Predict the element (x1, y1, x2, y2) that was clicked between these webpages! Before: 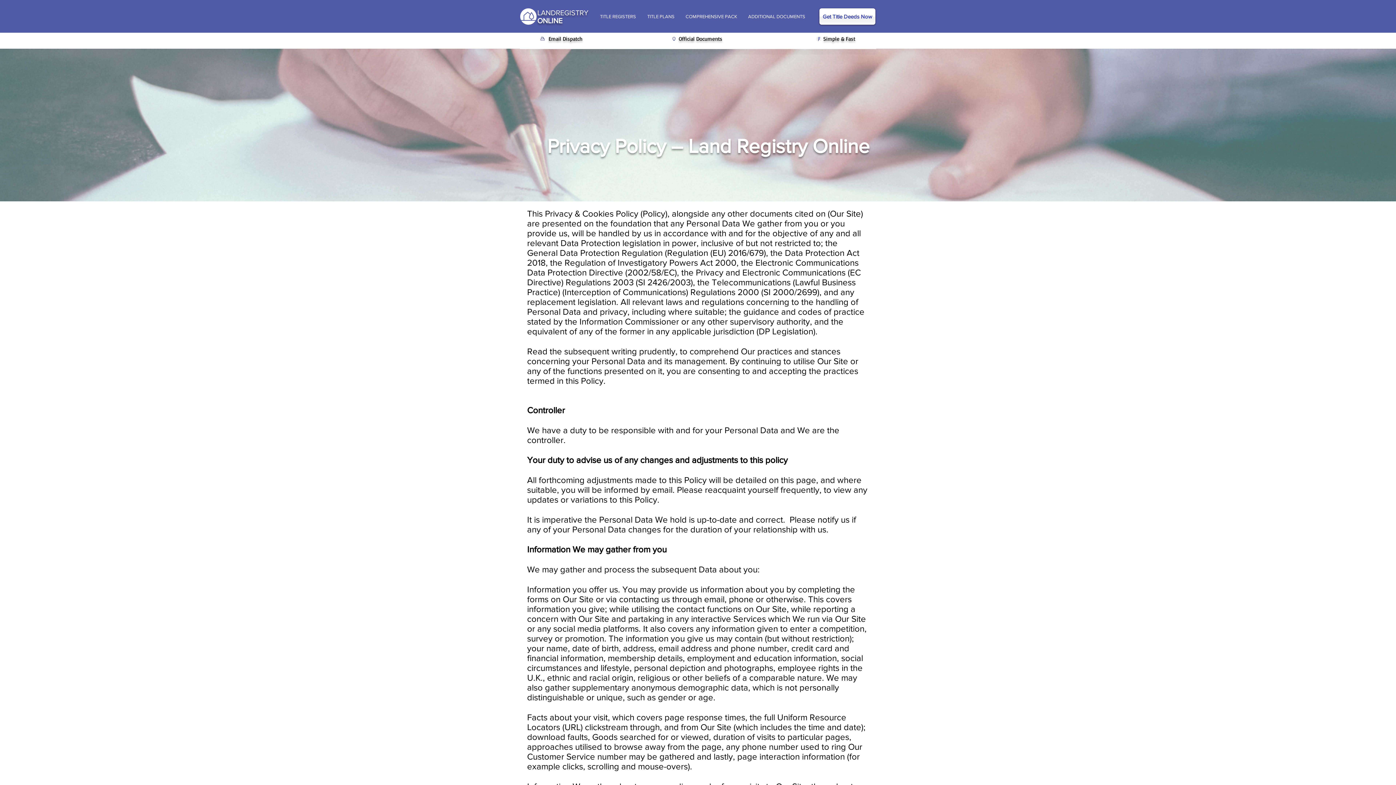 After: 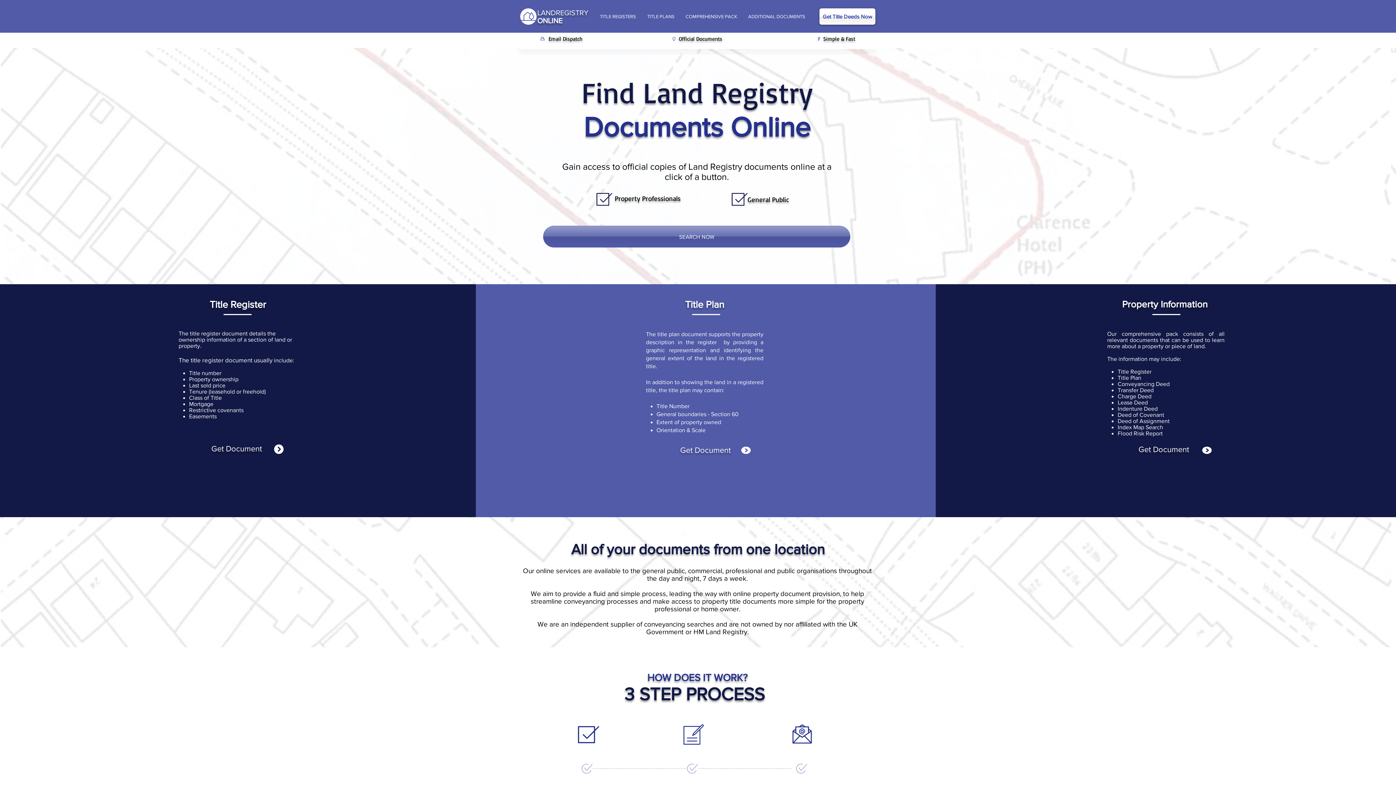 Action: bbox: (520, 8, 536, 24)